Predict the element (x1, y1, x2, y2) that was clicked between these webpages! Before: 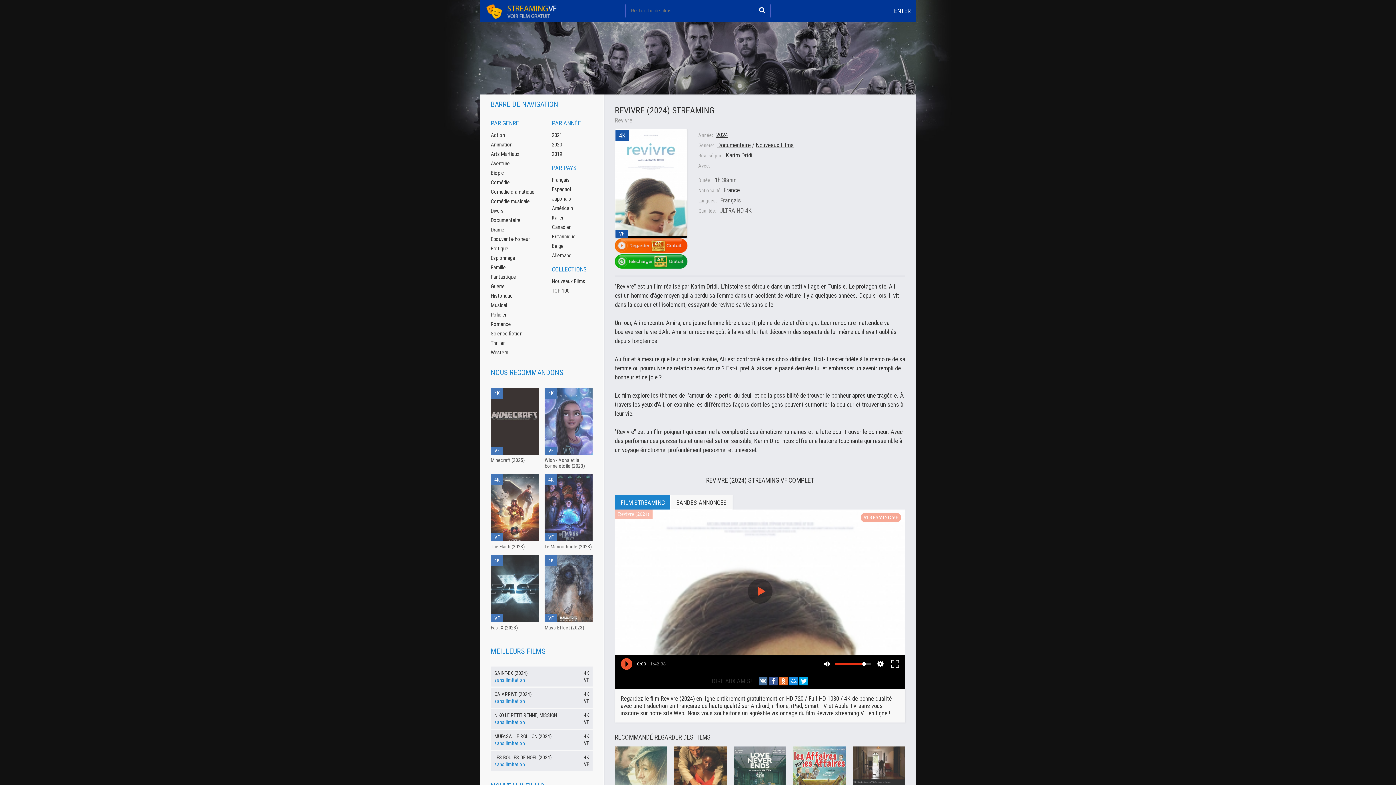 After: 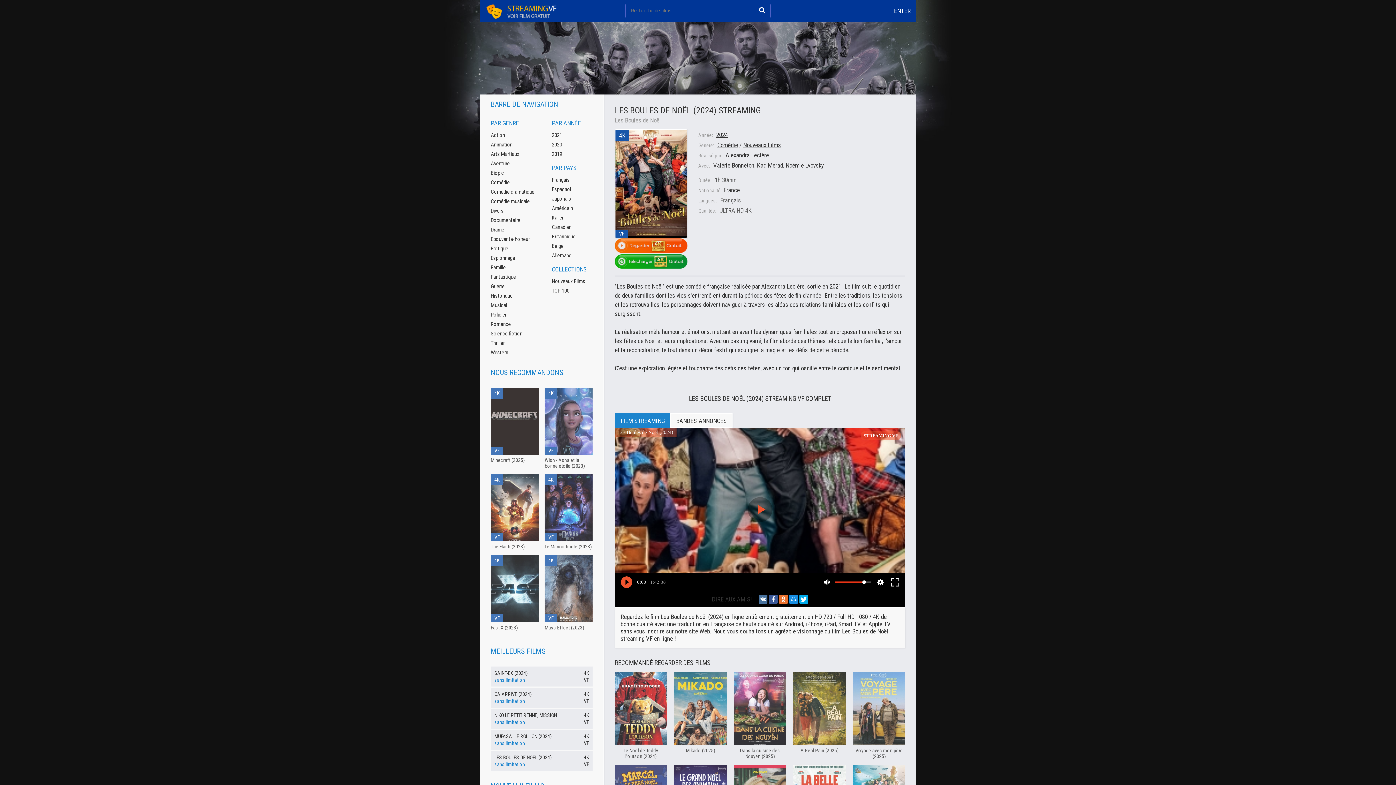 Action: label: LES BOULES DE NOËL (2024) bbox: (494, 754, 551, 760)